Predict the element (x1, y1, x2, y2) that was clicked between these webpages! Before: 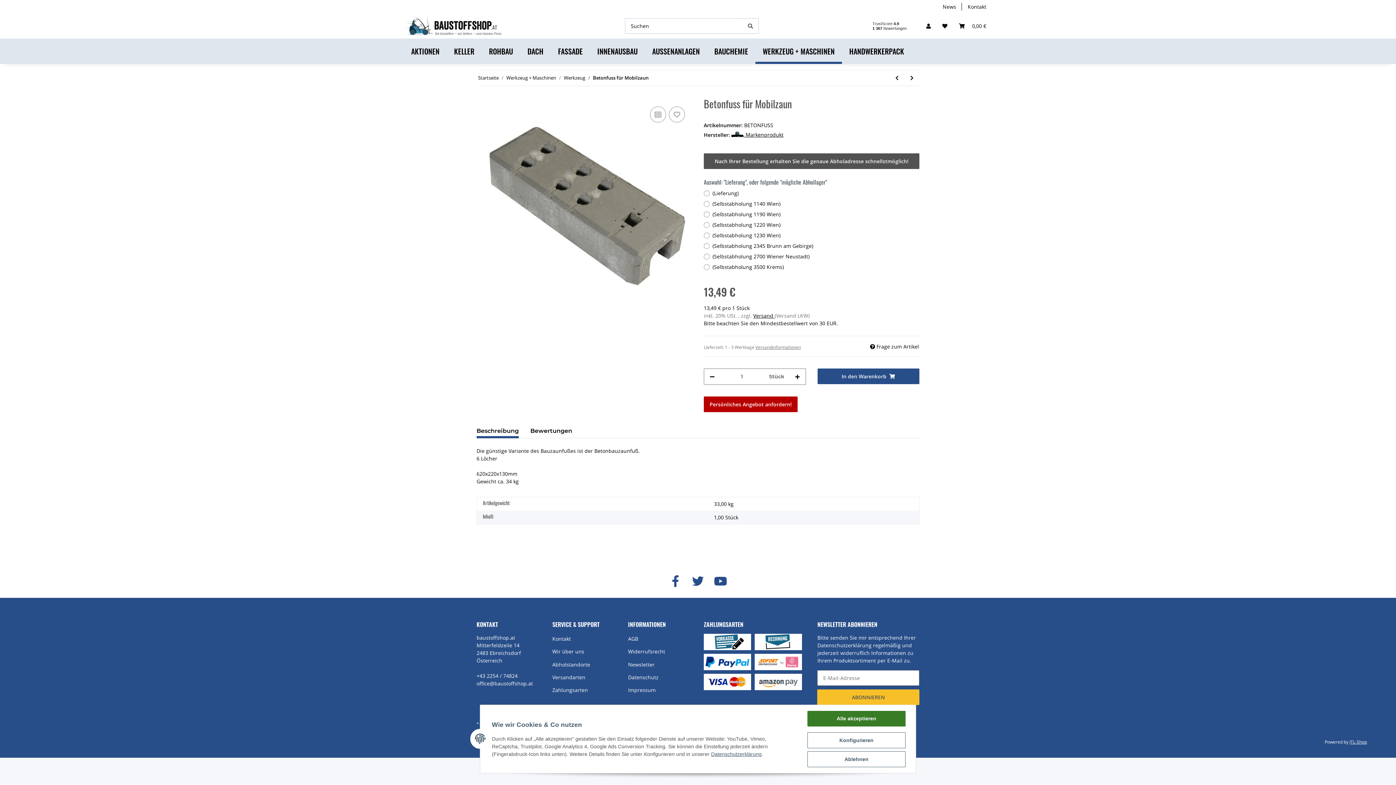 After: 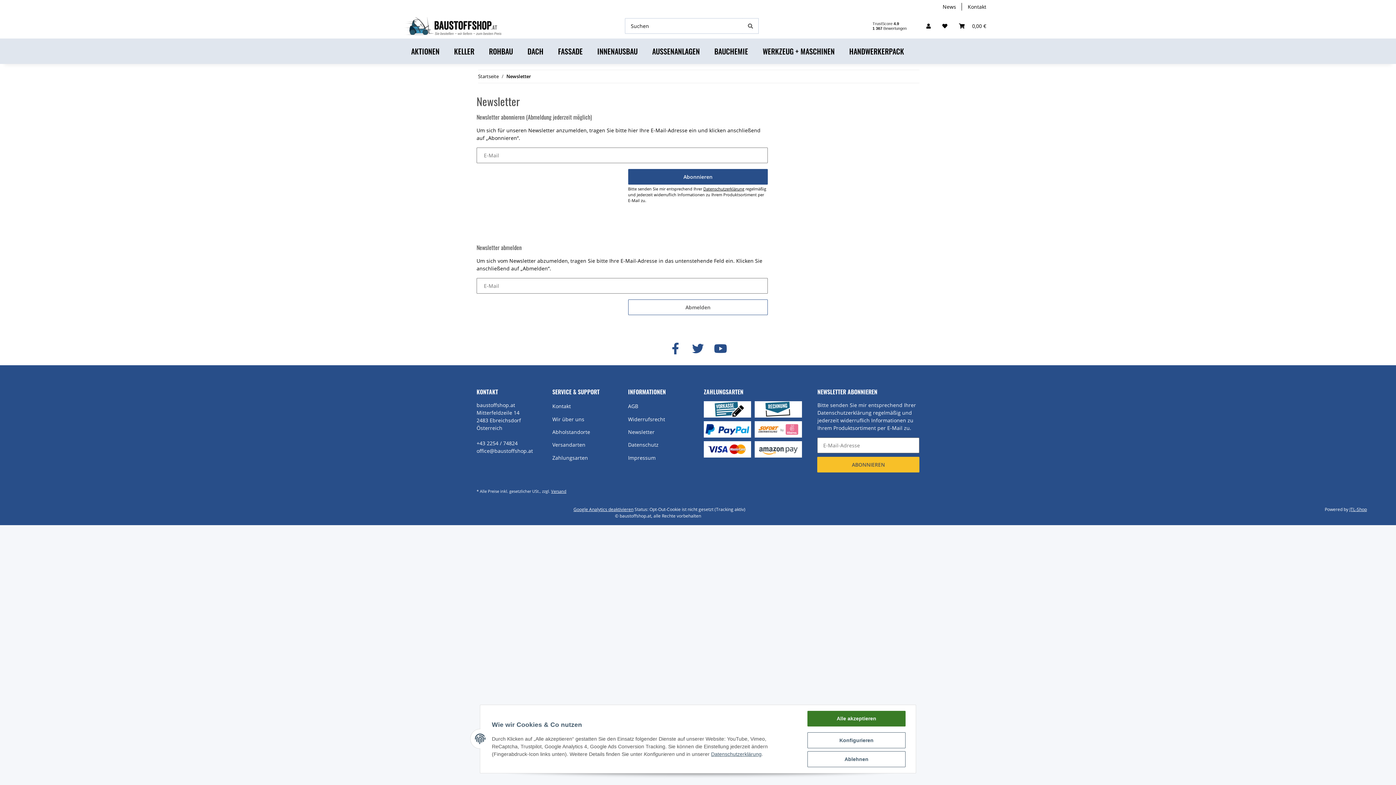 Action: label: Newsletter bbox: (628, 659, 692, 669)